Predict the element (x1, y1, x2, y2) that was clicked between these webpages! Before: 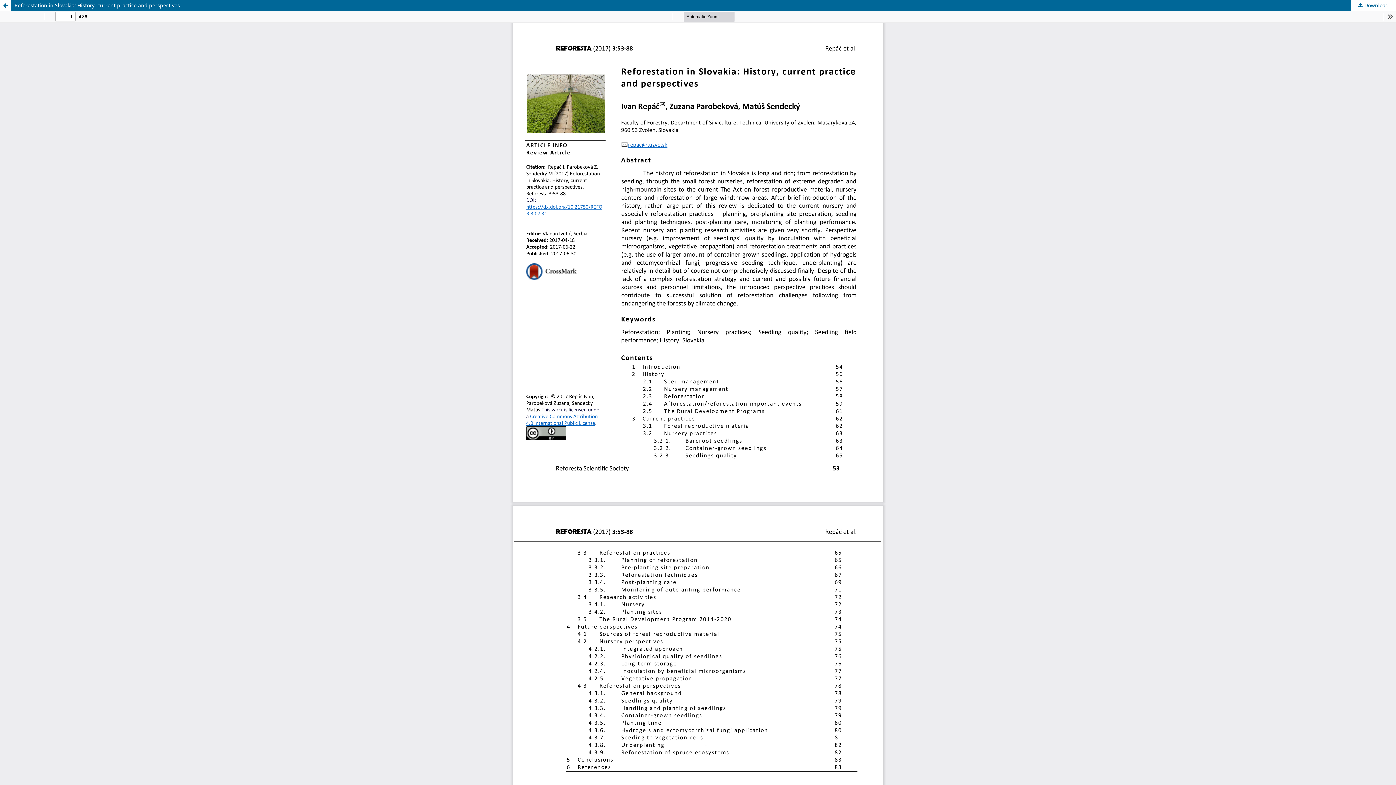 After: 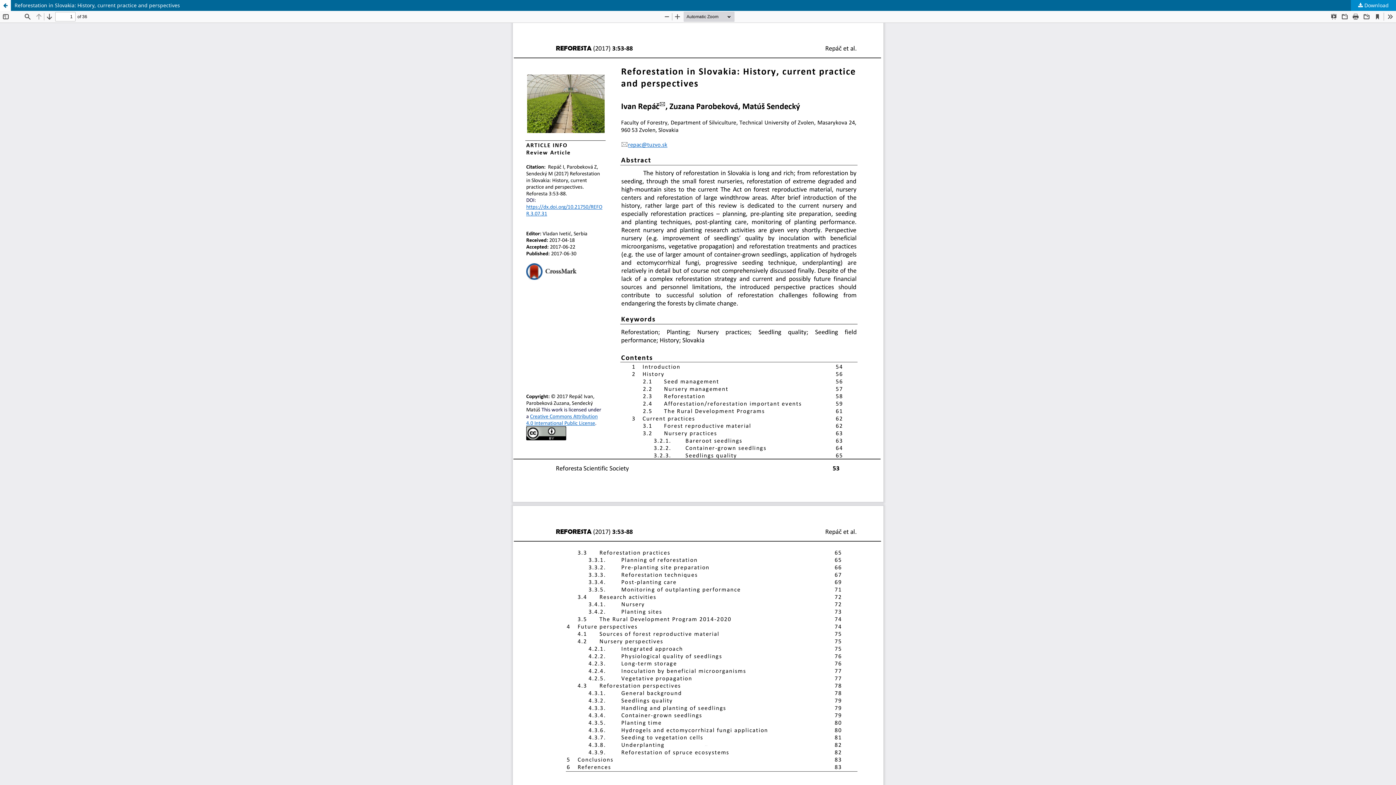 Action: bbox: (1351, 0, 1396, 10) label:  Download